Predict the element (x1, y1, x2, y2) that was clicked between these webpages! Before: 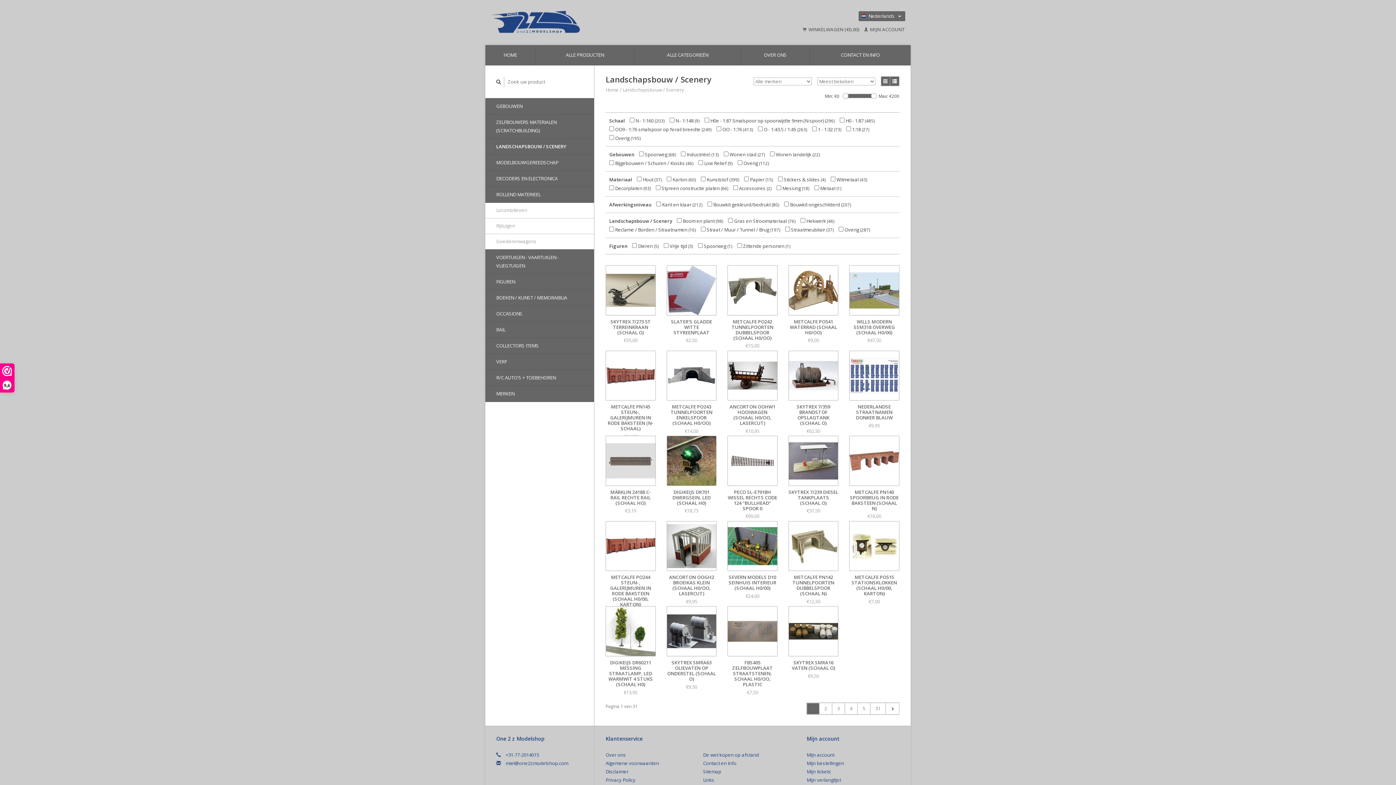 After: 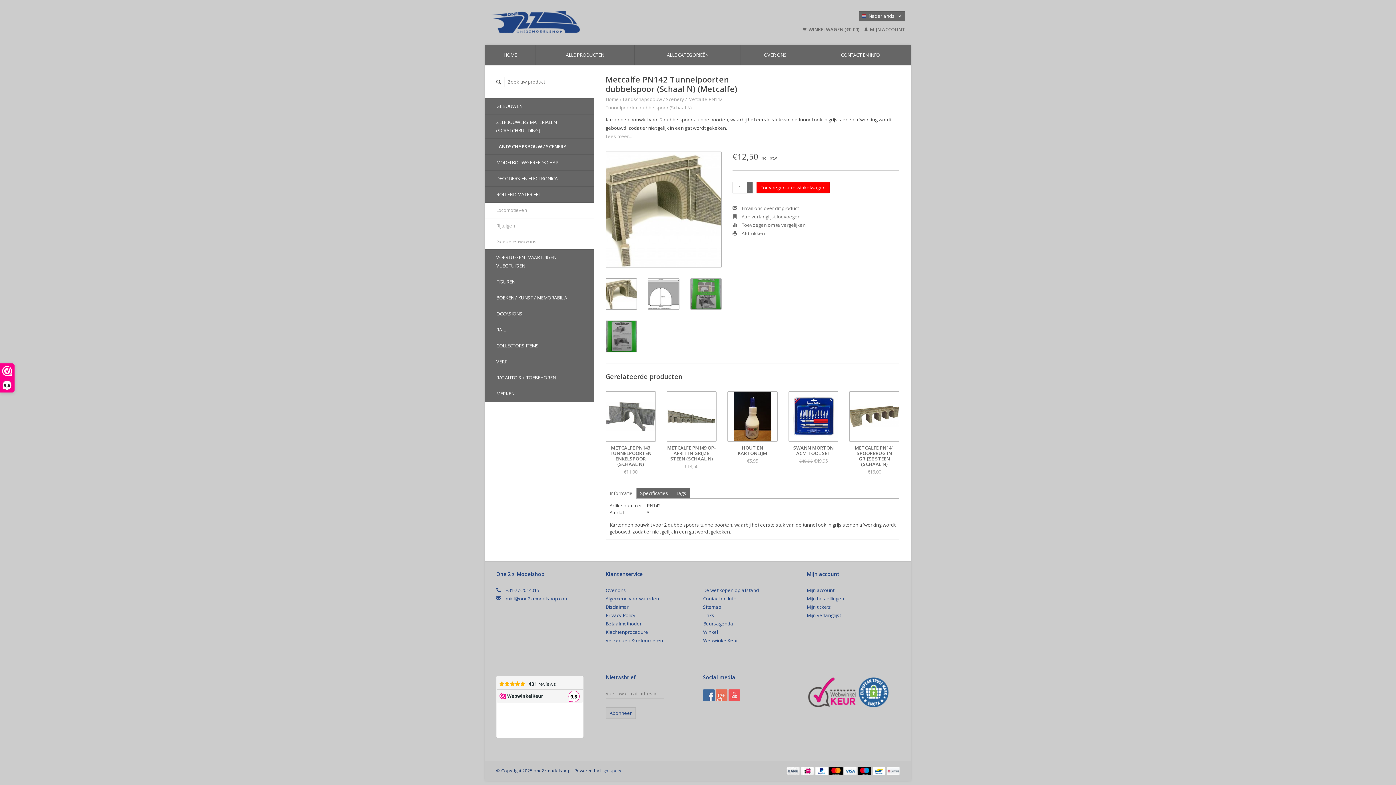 Action: bbox: (788, 575, 838, 596) label: METCALFE PN142 TUNNELPOORTEN DUBBELSPOOR (SCHAAL N)